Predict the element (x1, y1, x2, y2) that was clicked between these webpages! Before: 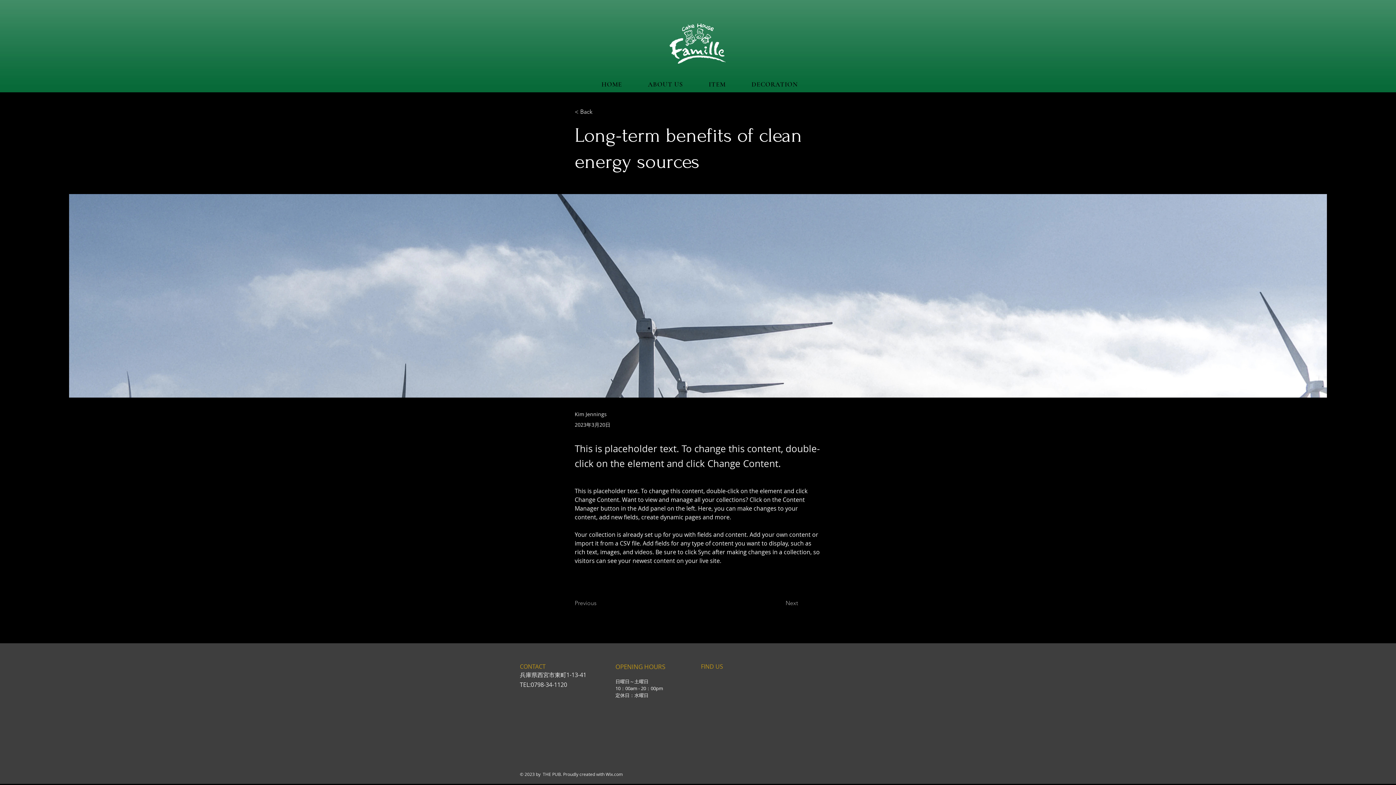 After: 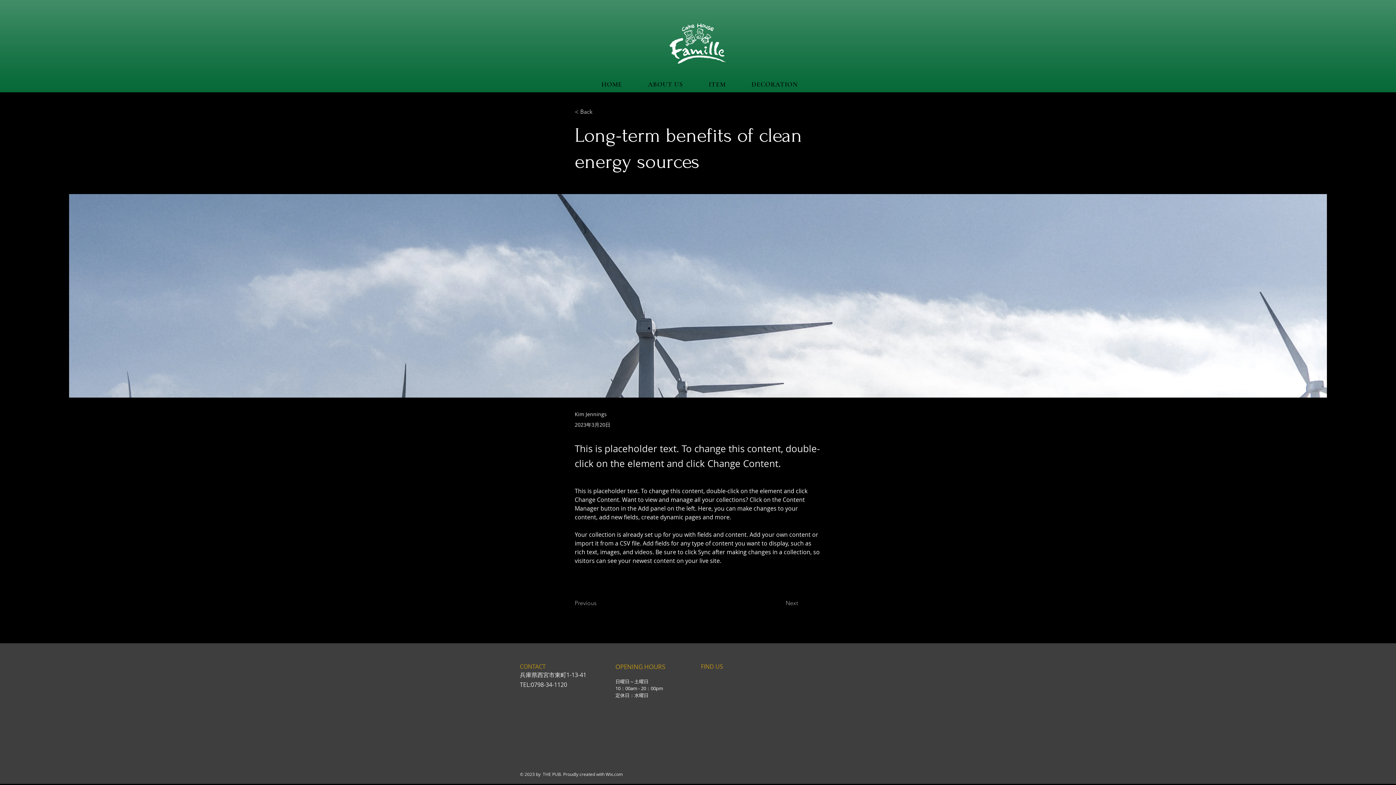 Action: bbox: (574, 106, 622, 117) label: < Back